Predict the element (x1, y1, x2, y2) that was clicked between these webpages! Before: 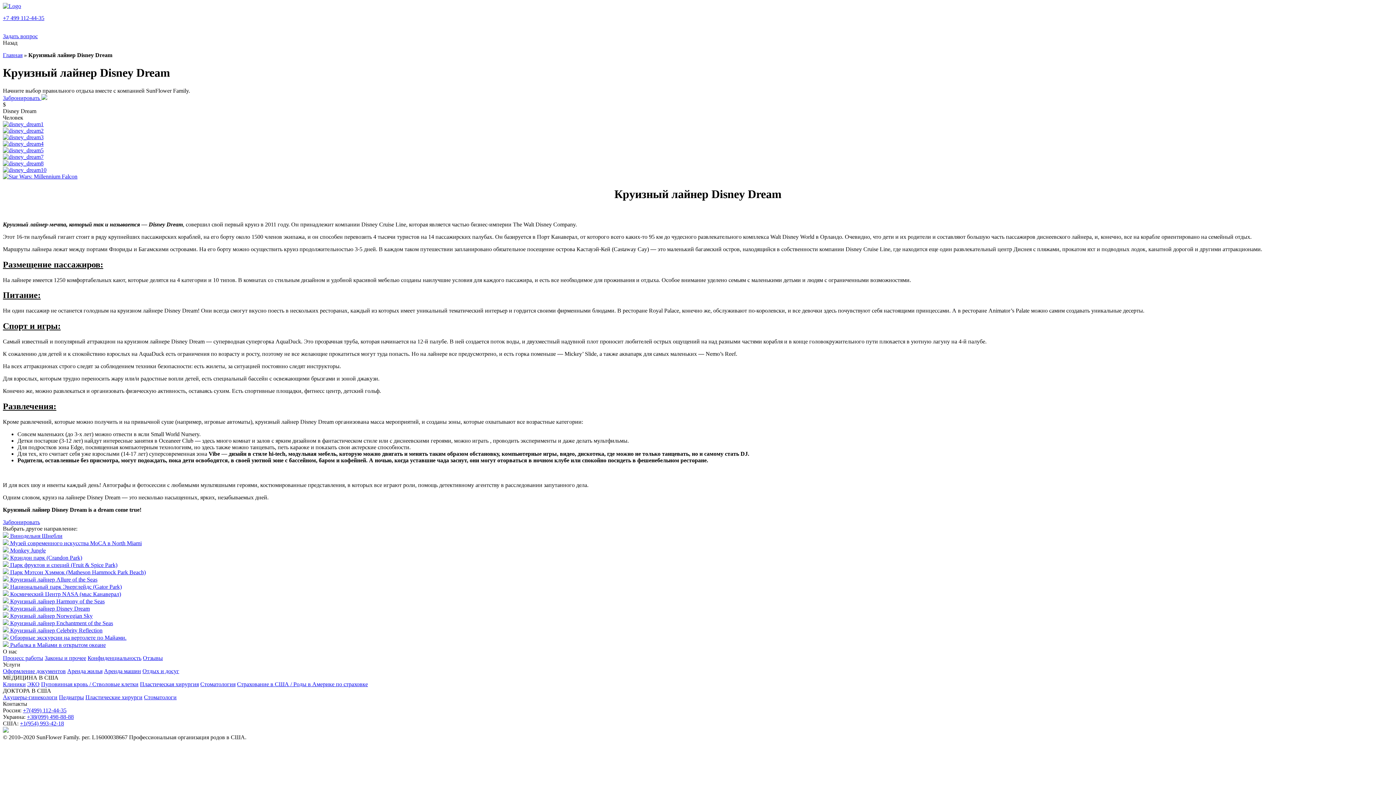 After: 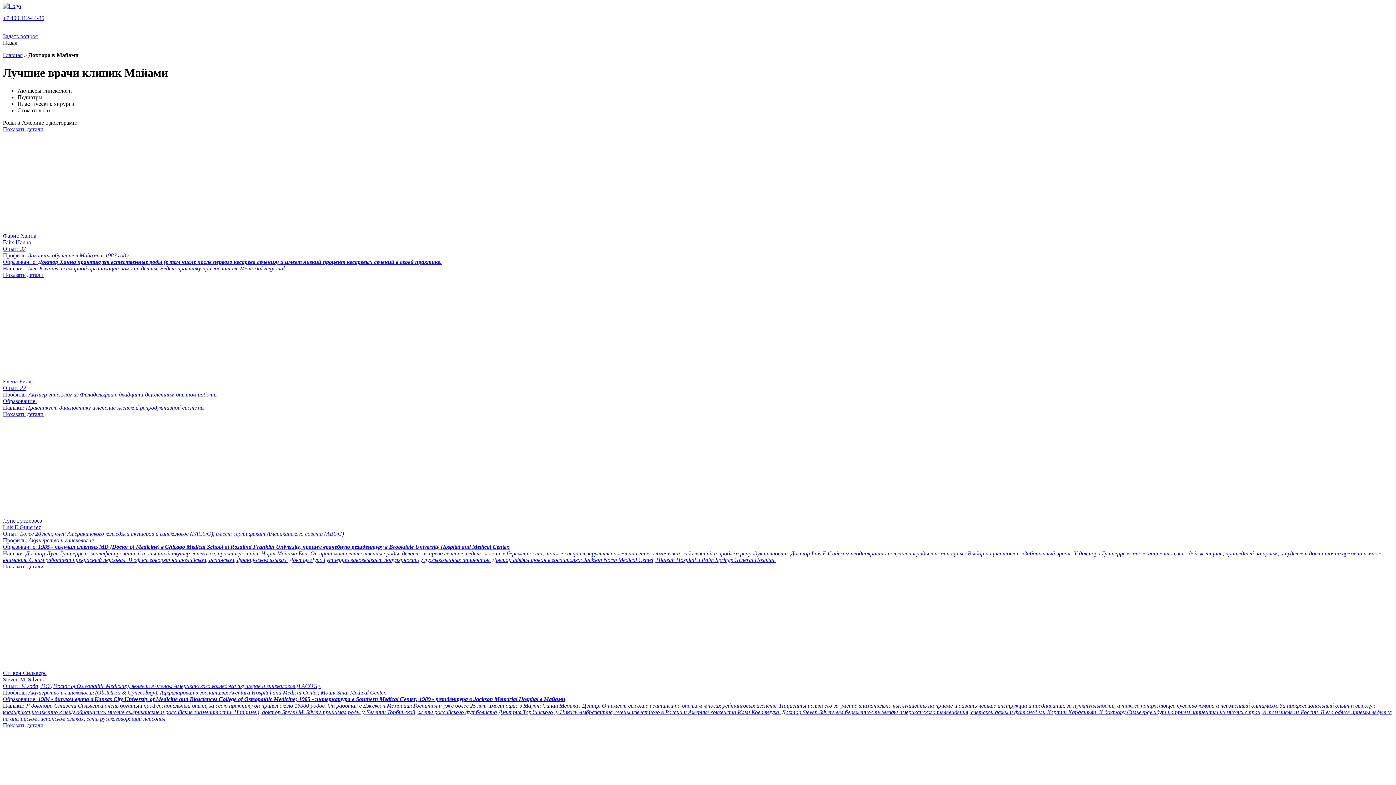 Action: label: Пластические хирурги bbox: (85, 694, 142, 700)